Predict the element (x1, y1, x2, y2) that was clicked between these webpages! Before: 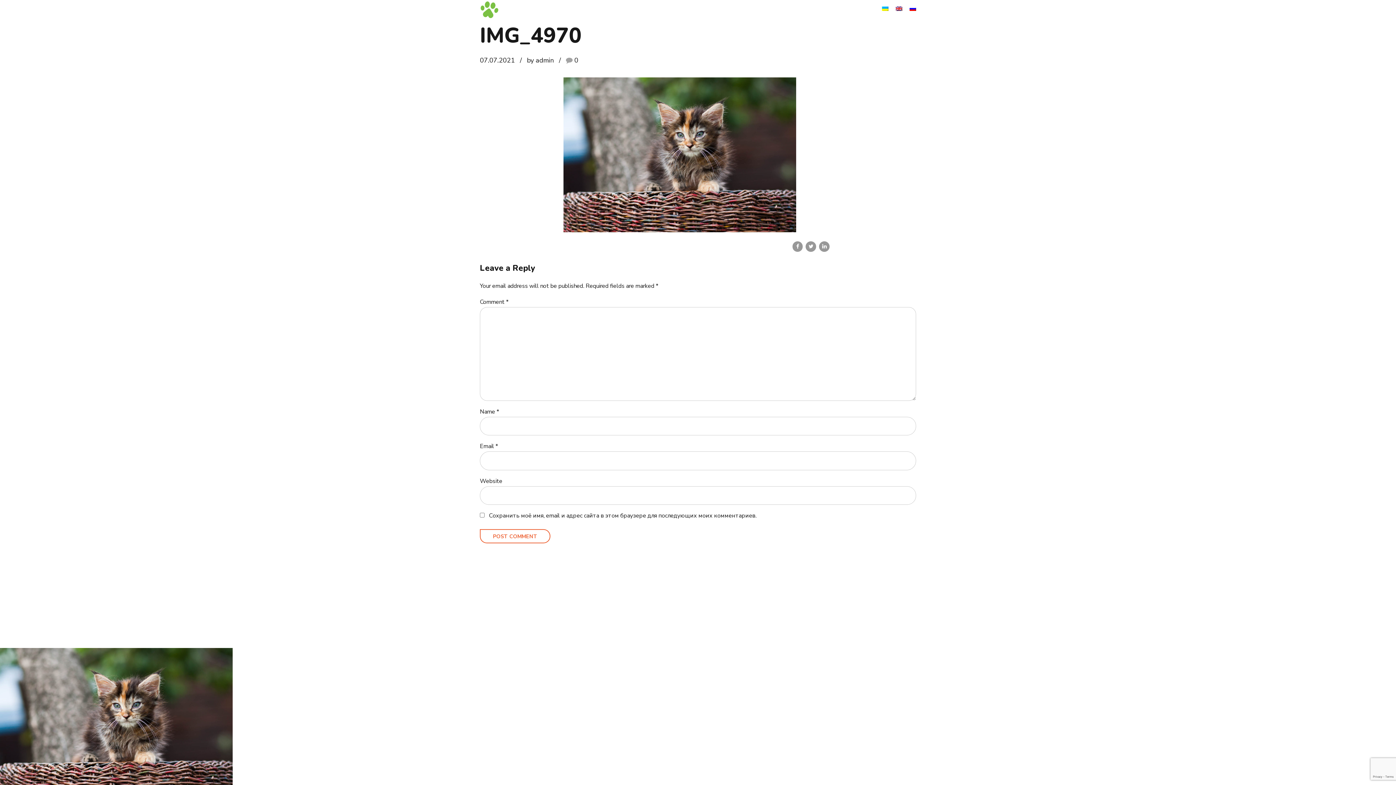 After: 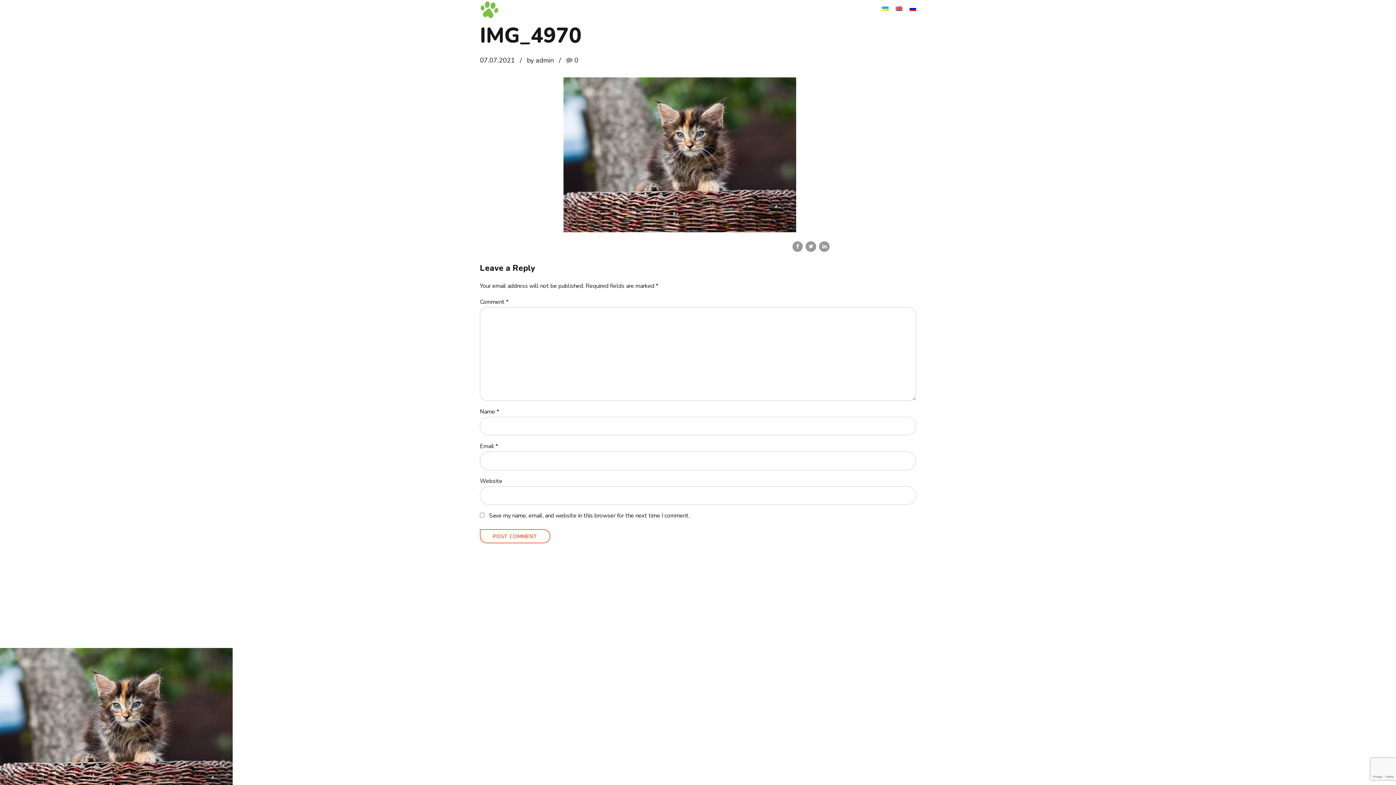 Action: bbox: (896, 0, 902, 18)